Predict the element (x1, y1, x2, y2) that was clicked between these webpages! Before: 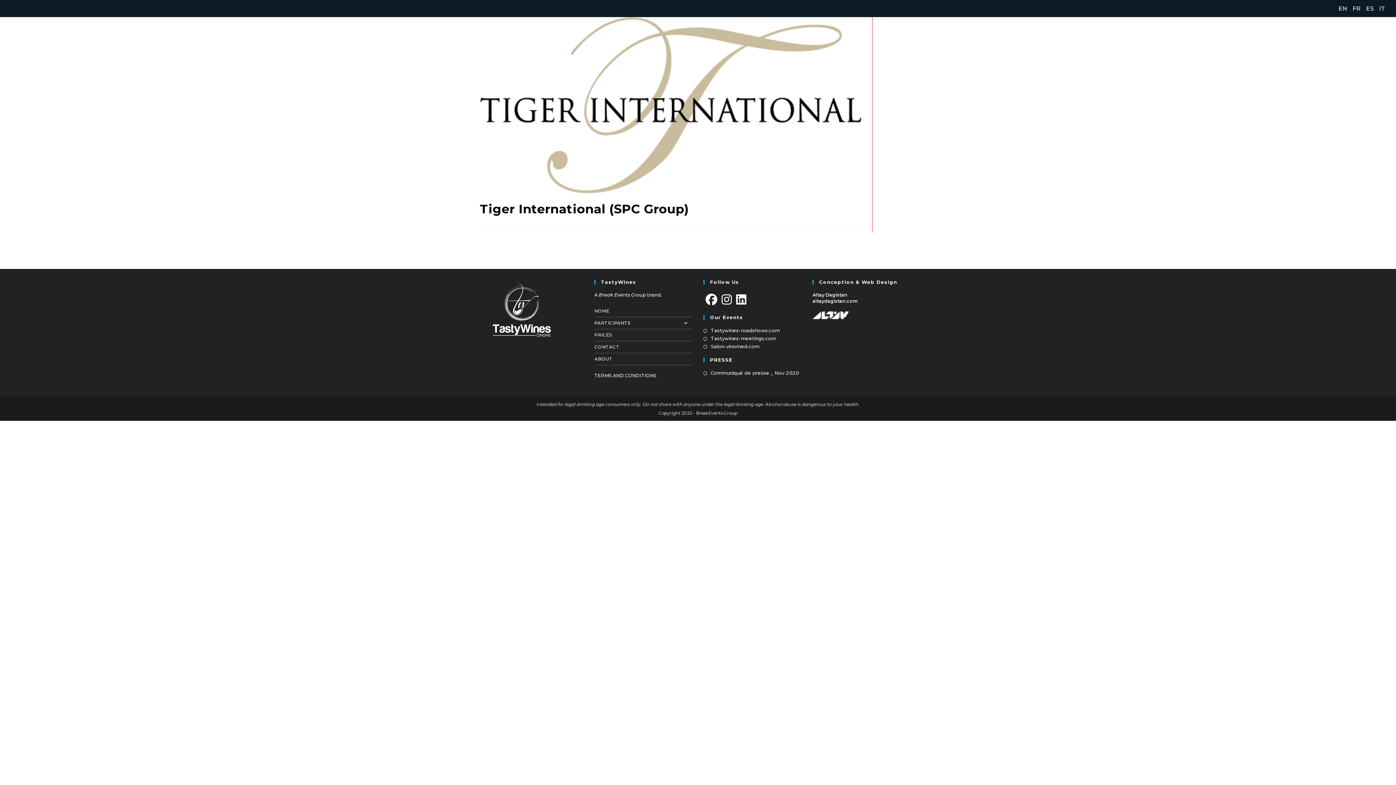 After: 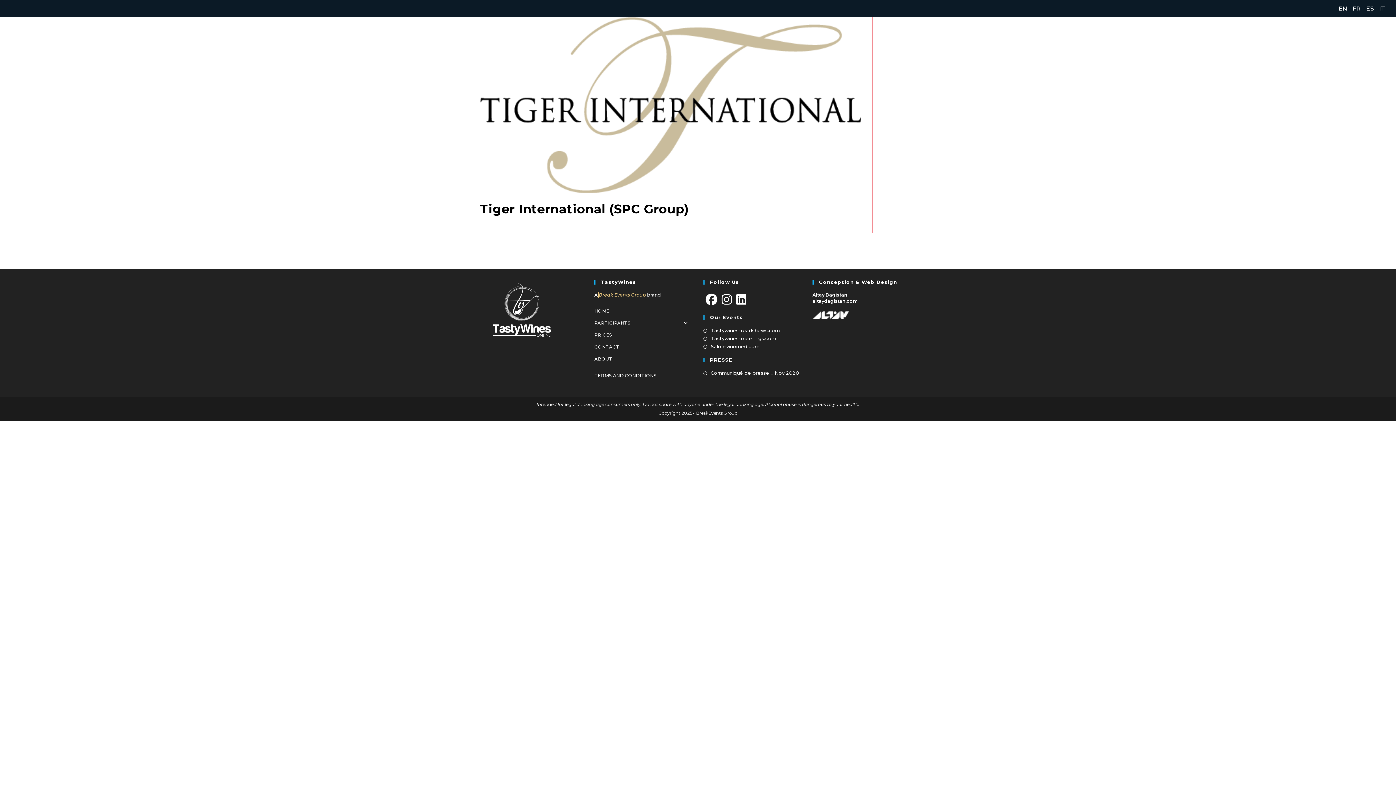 Action: bbox: (598, 292, 646, 297) label: Break Events Group